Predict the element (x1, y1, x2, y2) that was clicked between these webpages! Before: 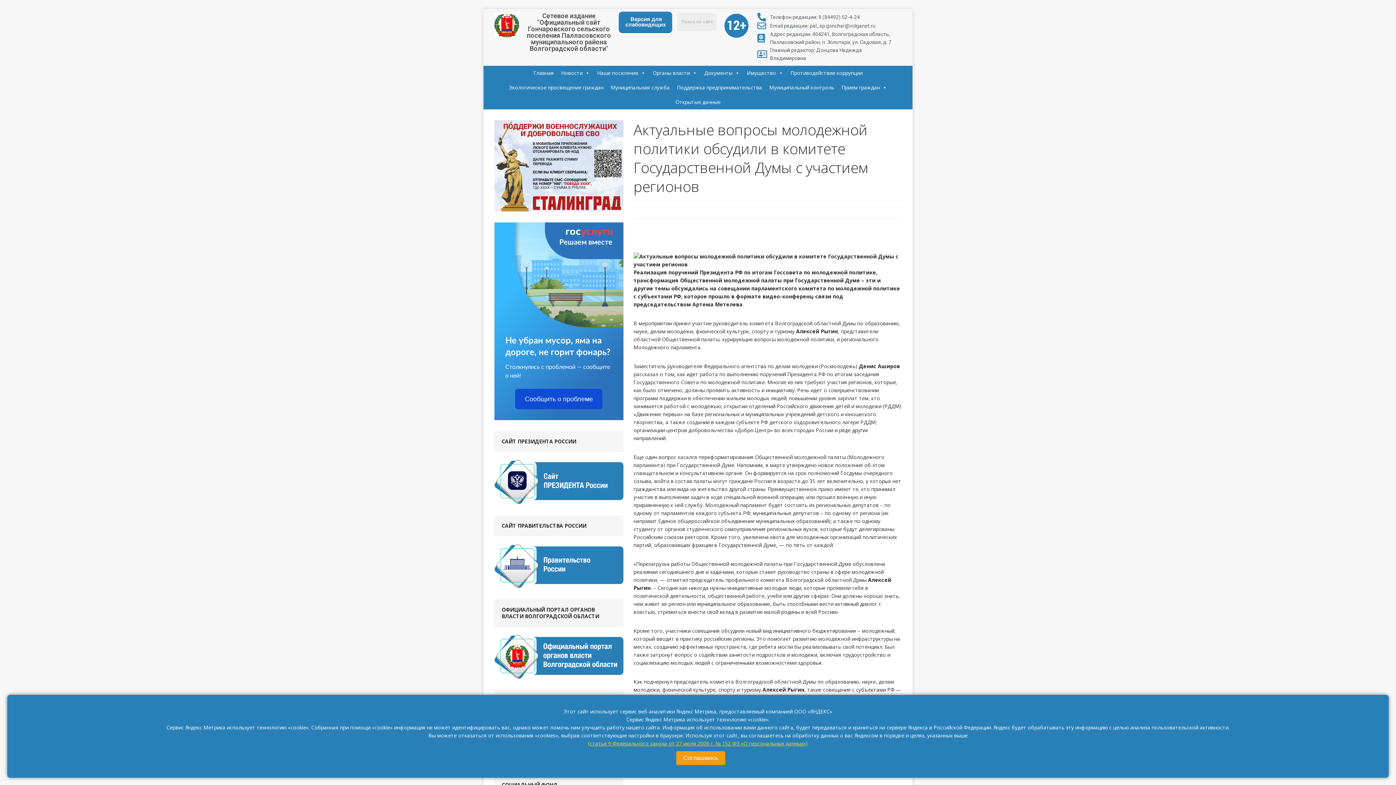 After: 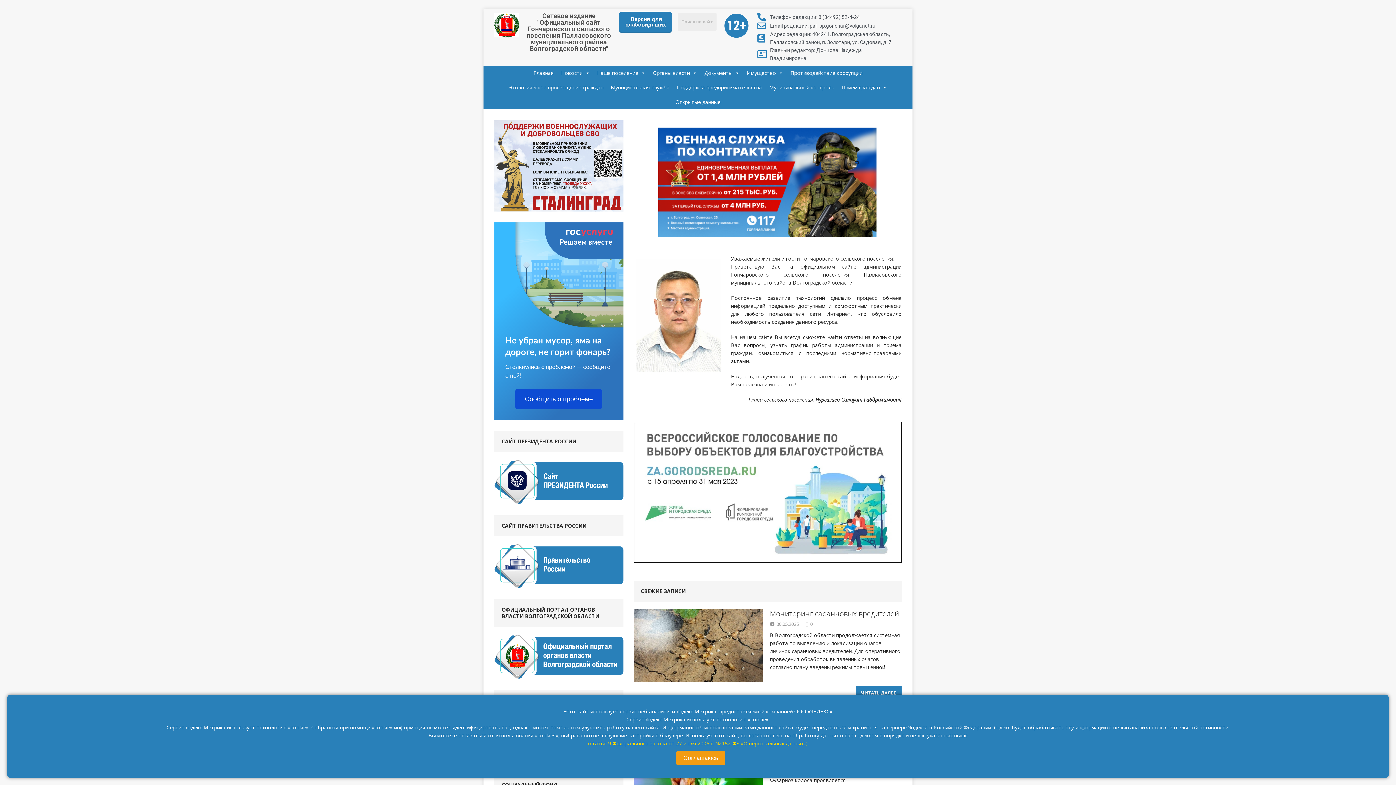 Action: label: Главная bbox: (530, 65, 557, 80)